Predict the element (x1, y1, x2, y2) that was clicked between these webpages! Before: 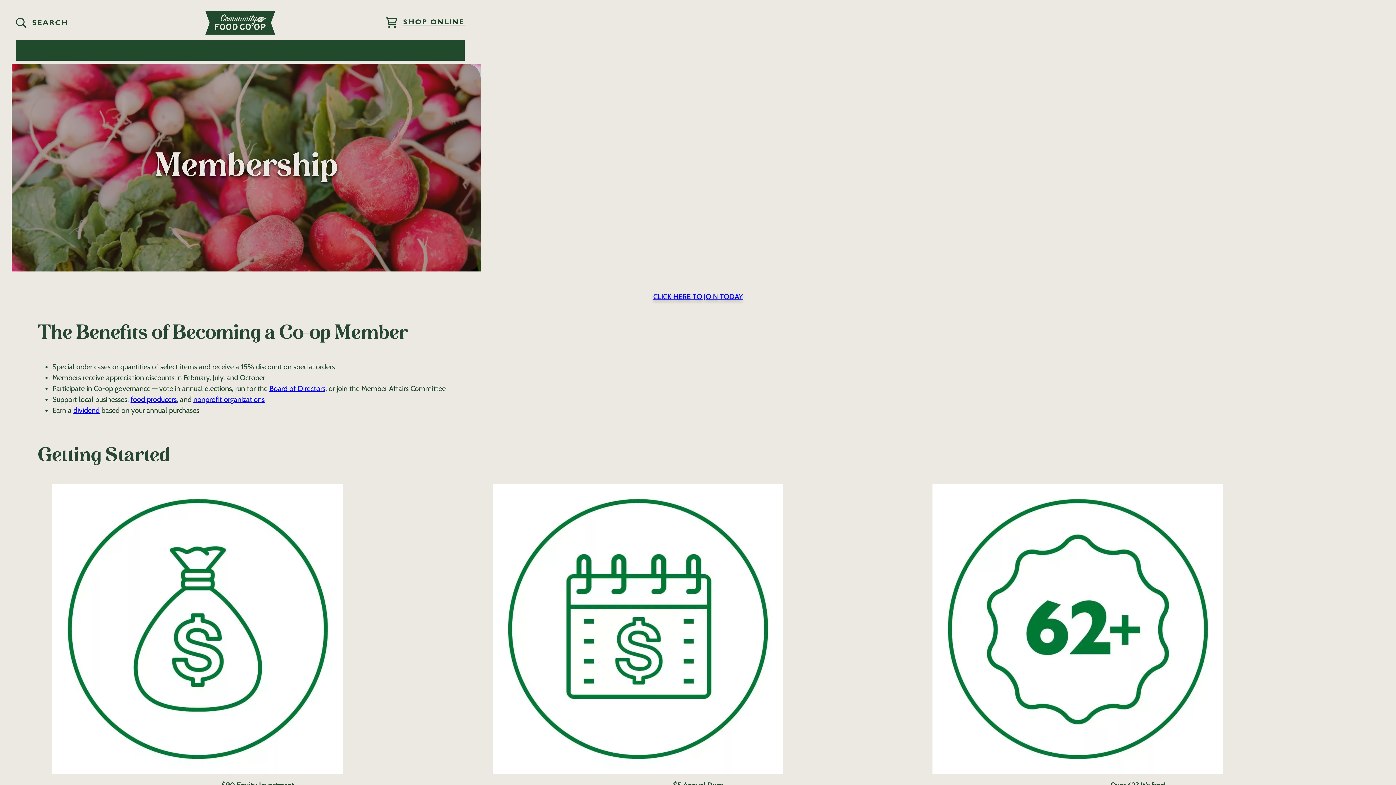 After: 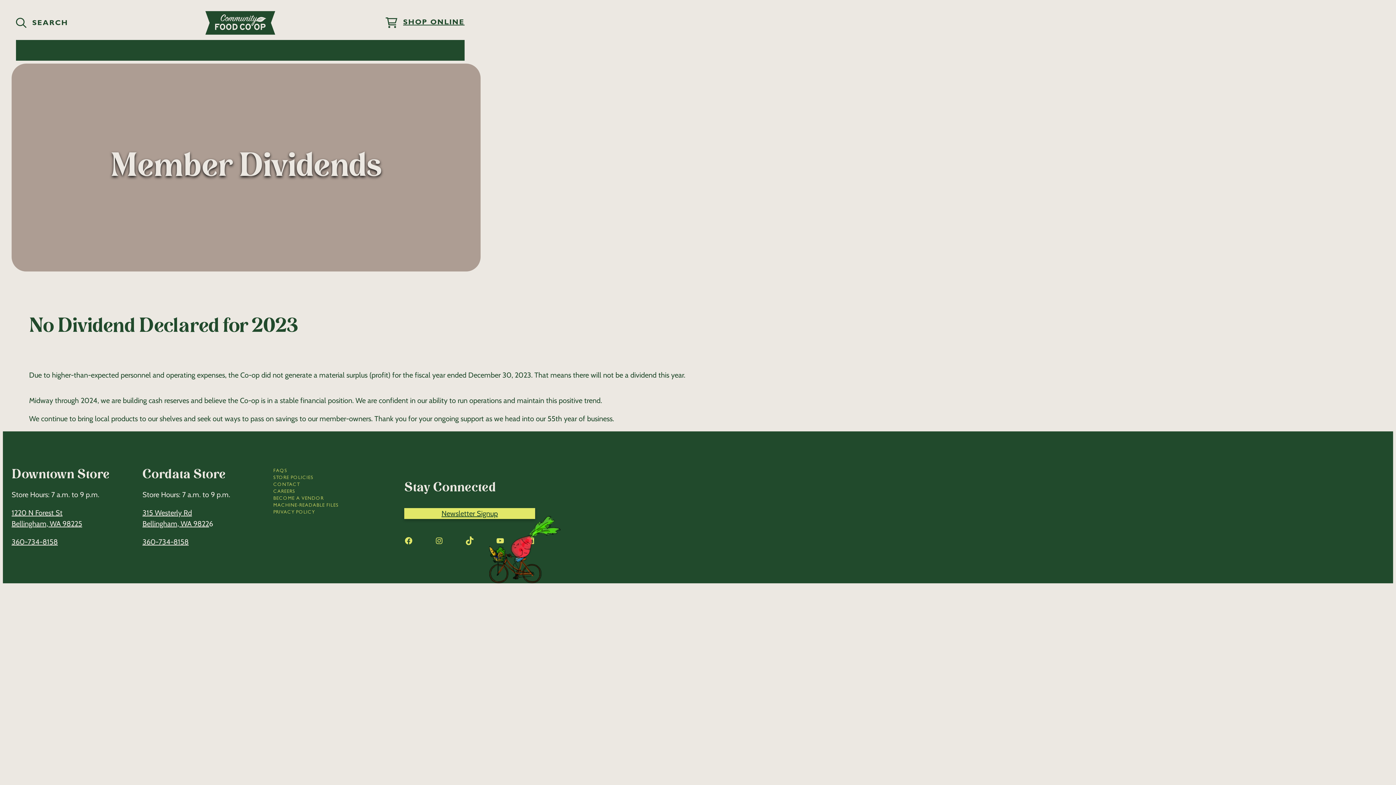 Action: bbox: (73, 406, 99, 415) label: dividend